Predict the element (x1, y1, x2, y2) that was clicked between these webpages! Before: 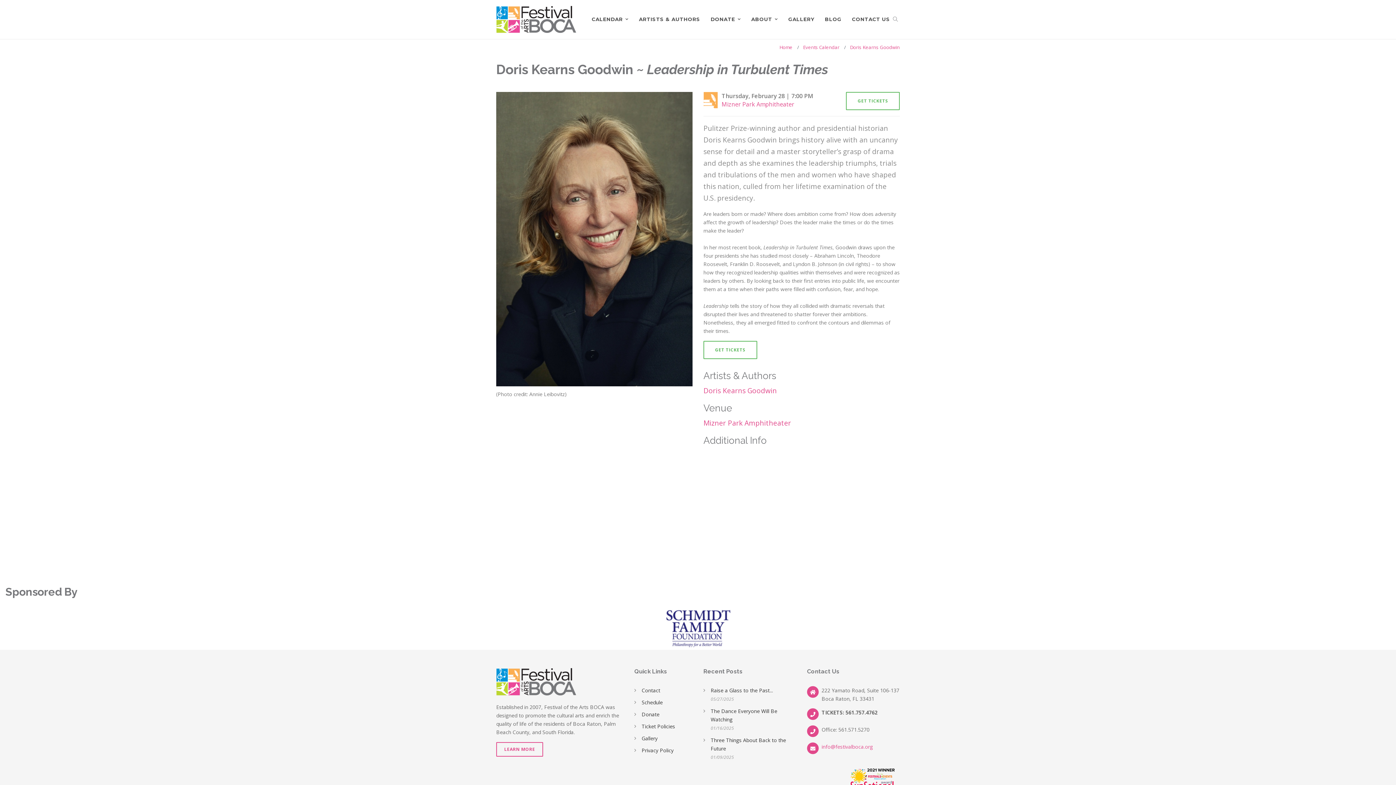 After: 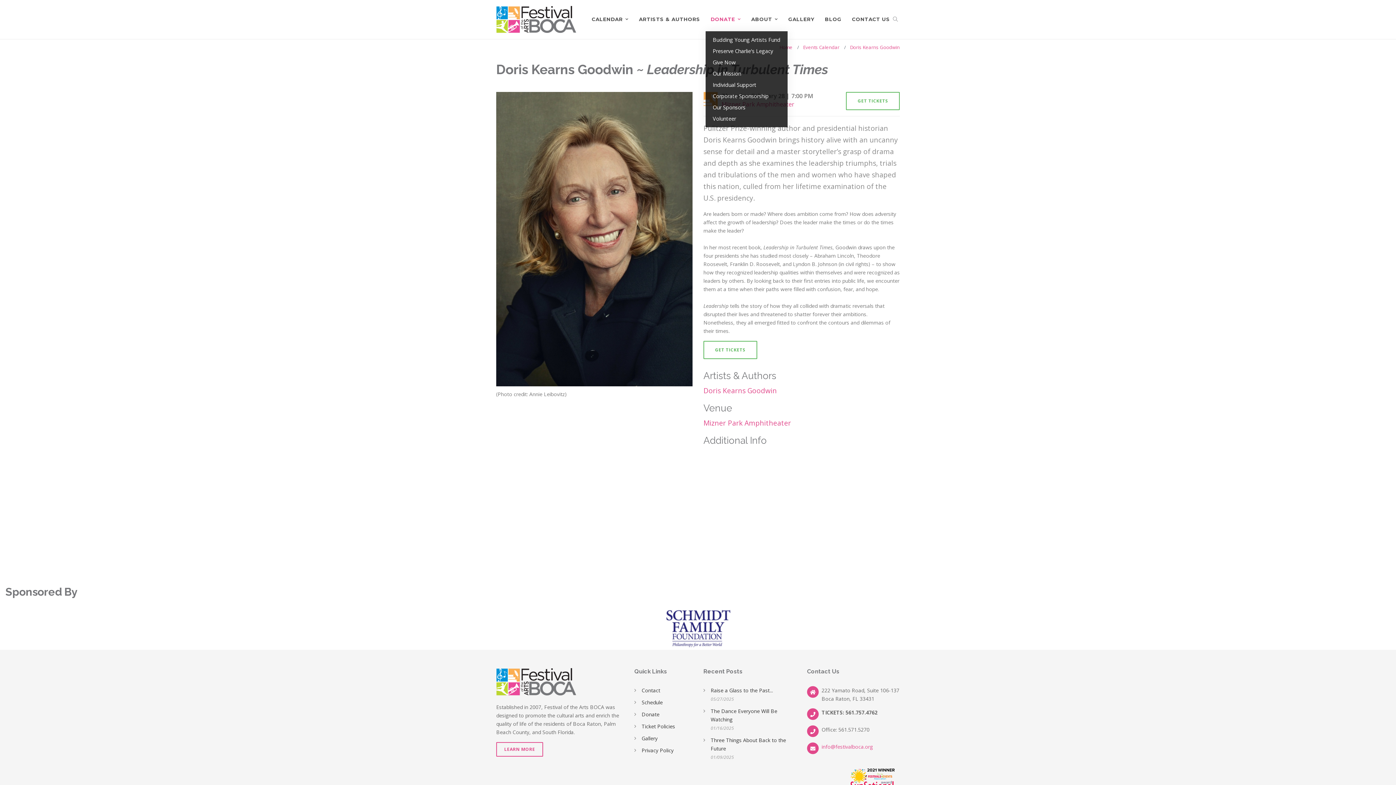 Action: bbox: (705, 7, 746, 31) label: DONATE